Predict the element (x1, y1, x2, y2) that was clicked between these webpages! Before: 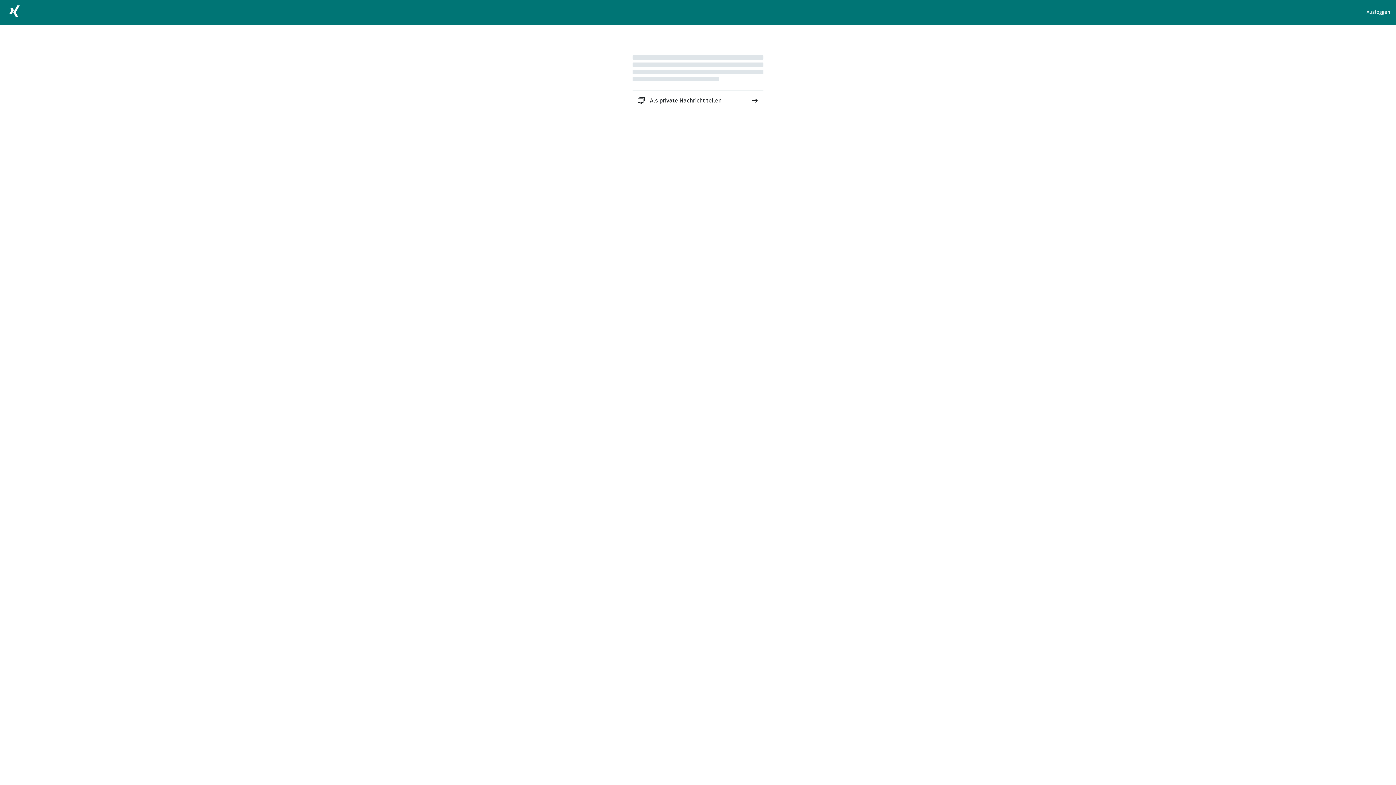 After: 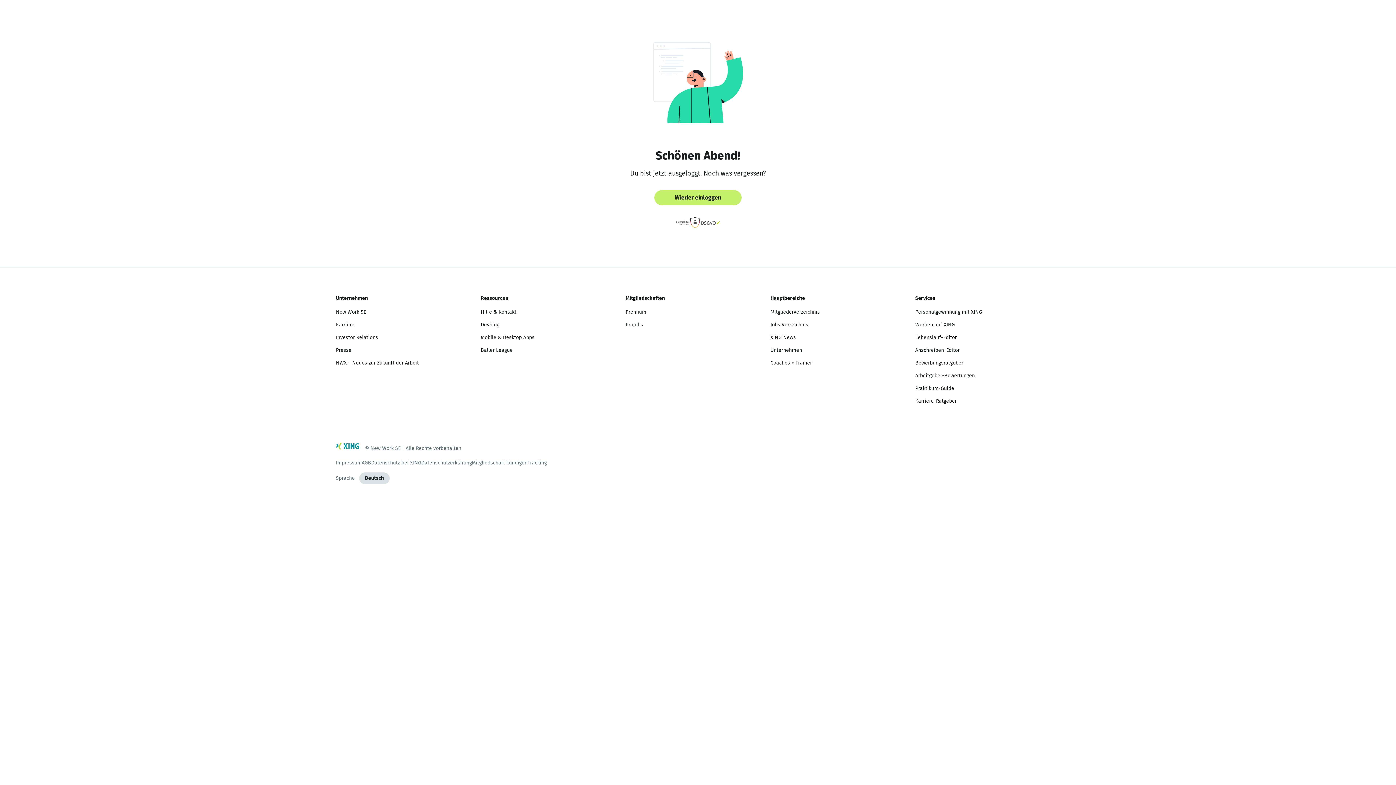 Action: bbox: (1366, 8, 1390, 16) label: Ausloggen